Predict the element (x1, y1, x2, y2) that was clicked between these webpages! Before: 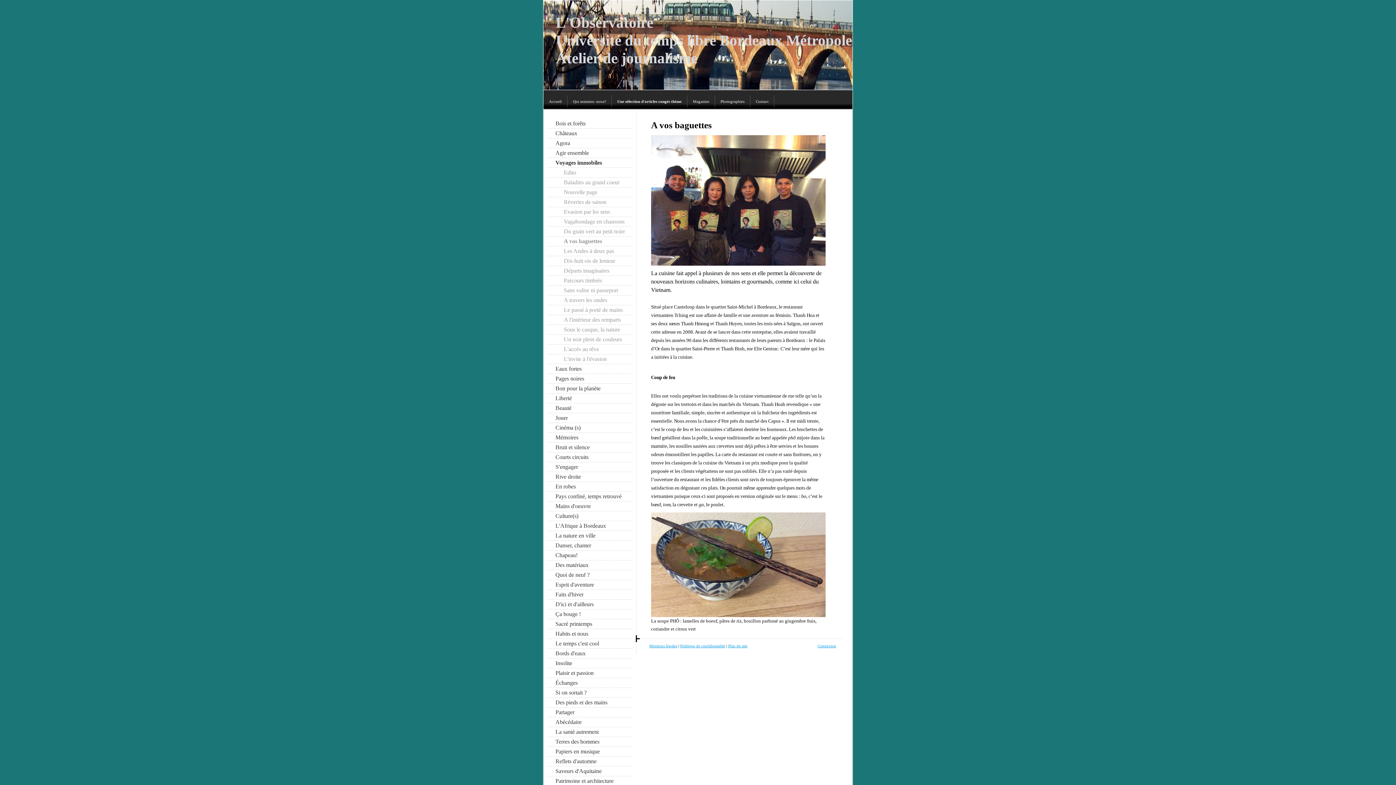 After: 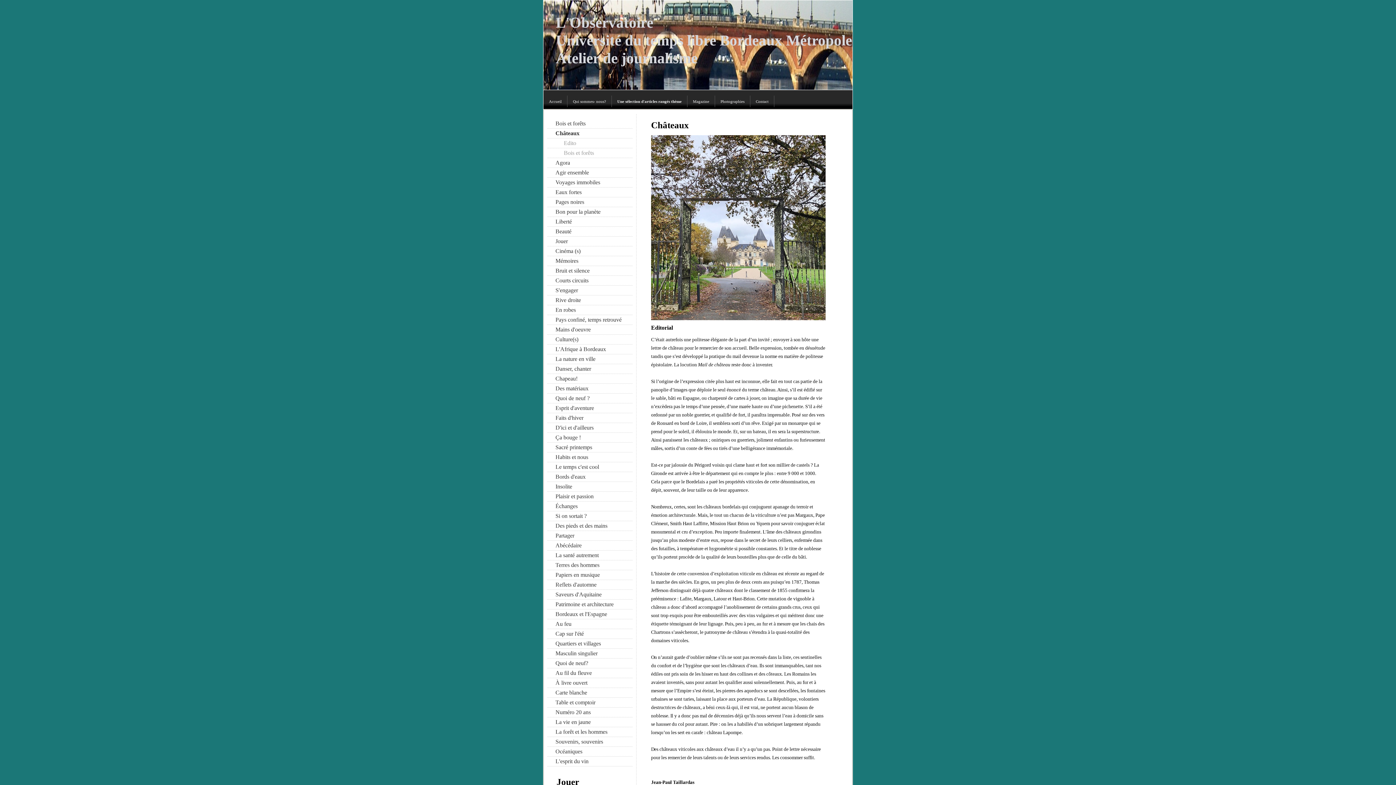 Action: label: Châteaux bbox: (547, 128, 632, 138)